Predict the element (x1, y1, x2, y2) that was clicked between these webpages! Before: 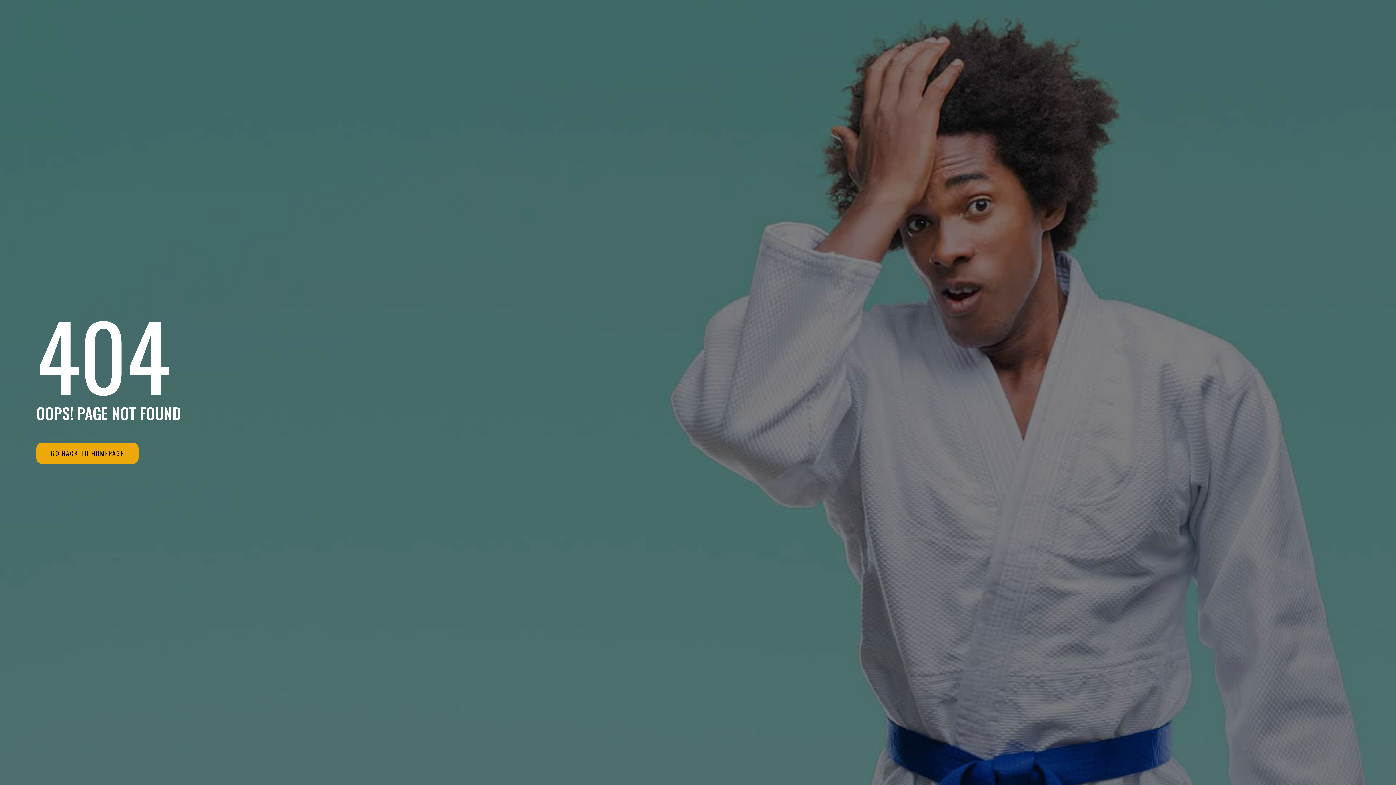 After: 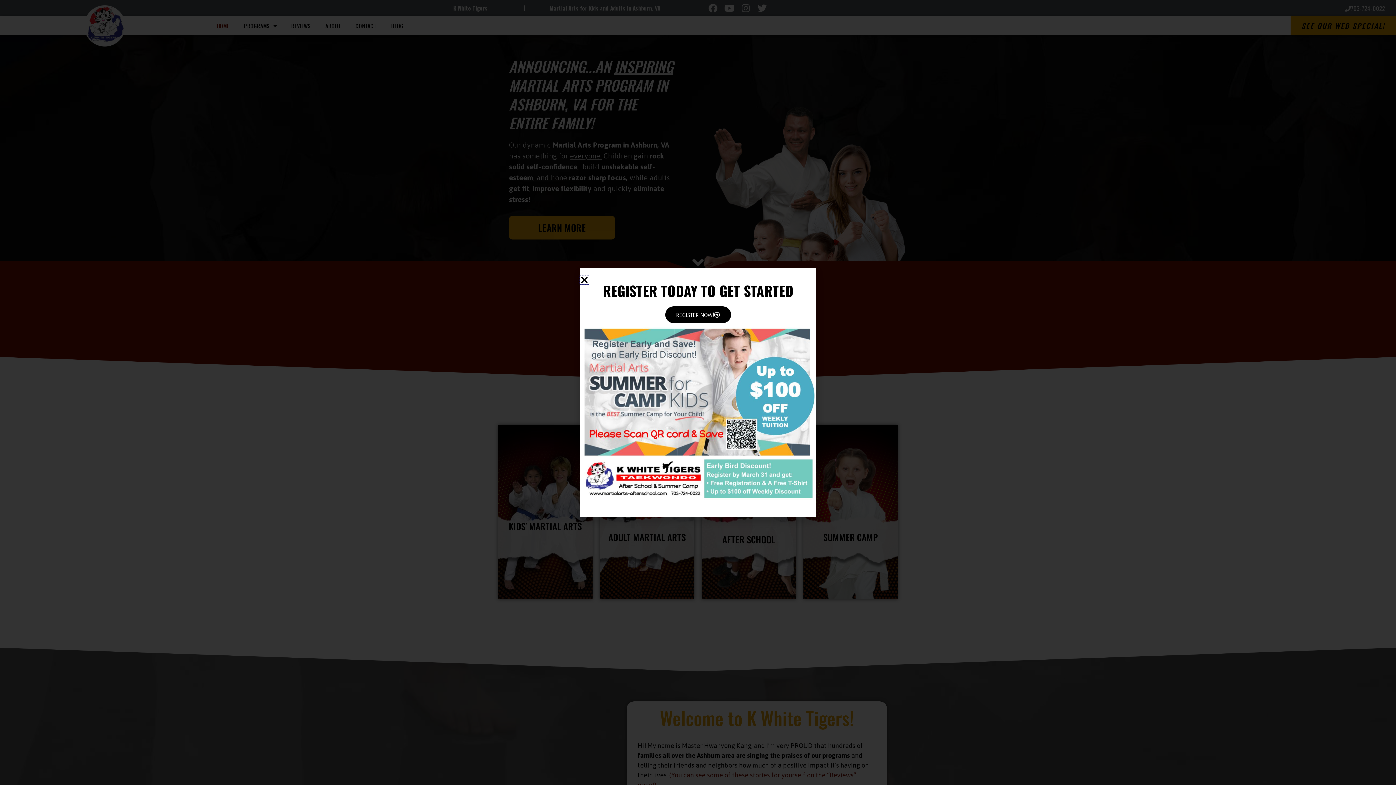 Action: bbox: (36, 442, 138, 463) label: GO BACK TO HOMEPAGE